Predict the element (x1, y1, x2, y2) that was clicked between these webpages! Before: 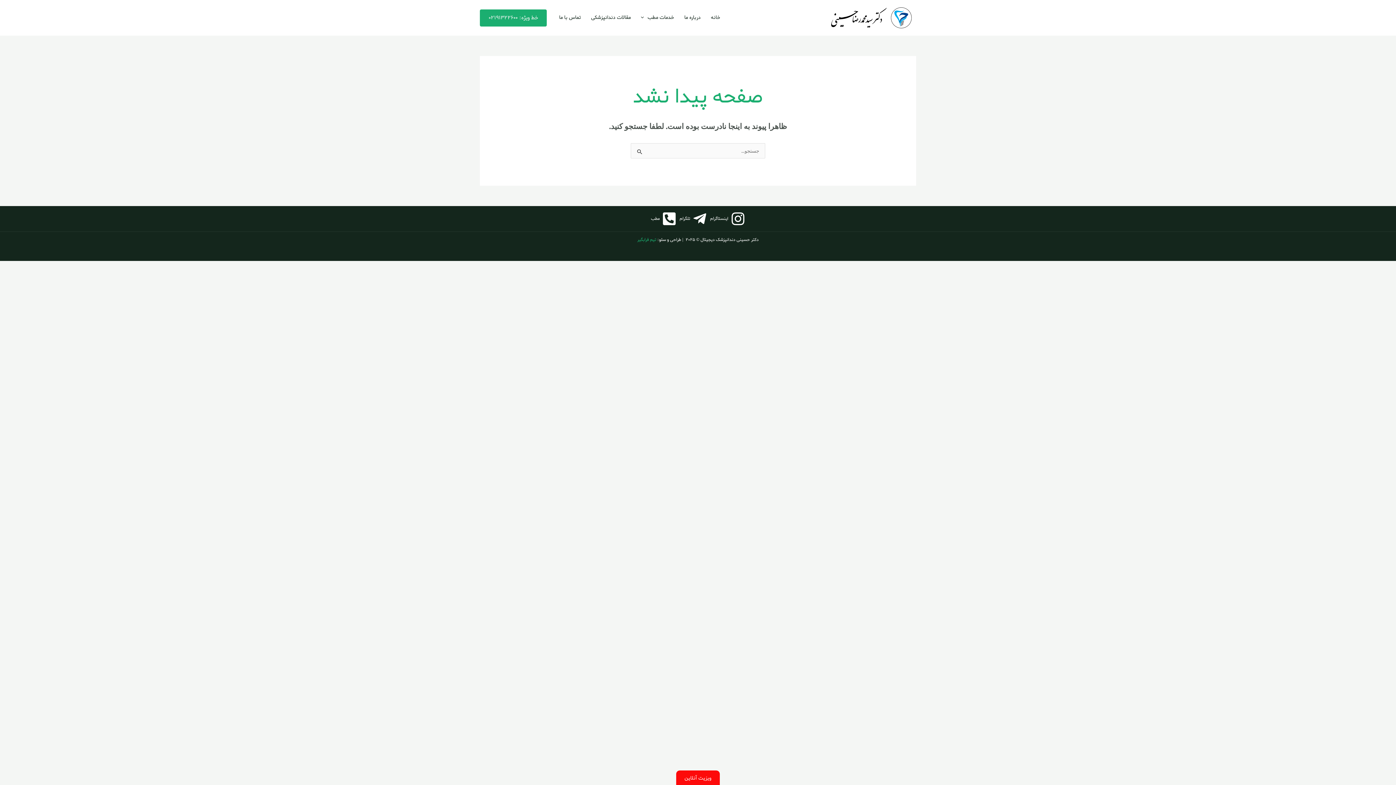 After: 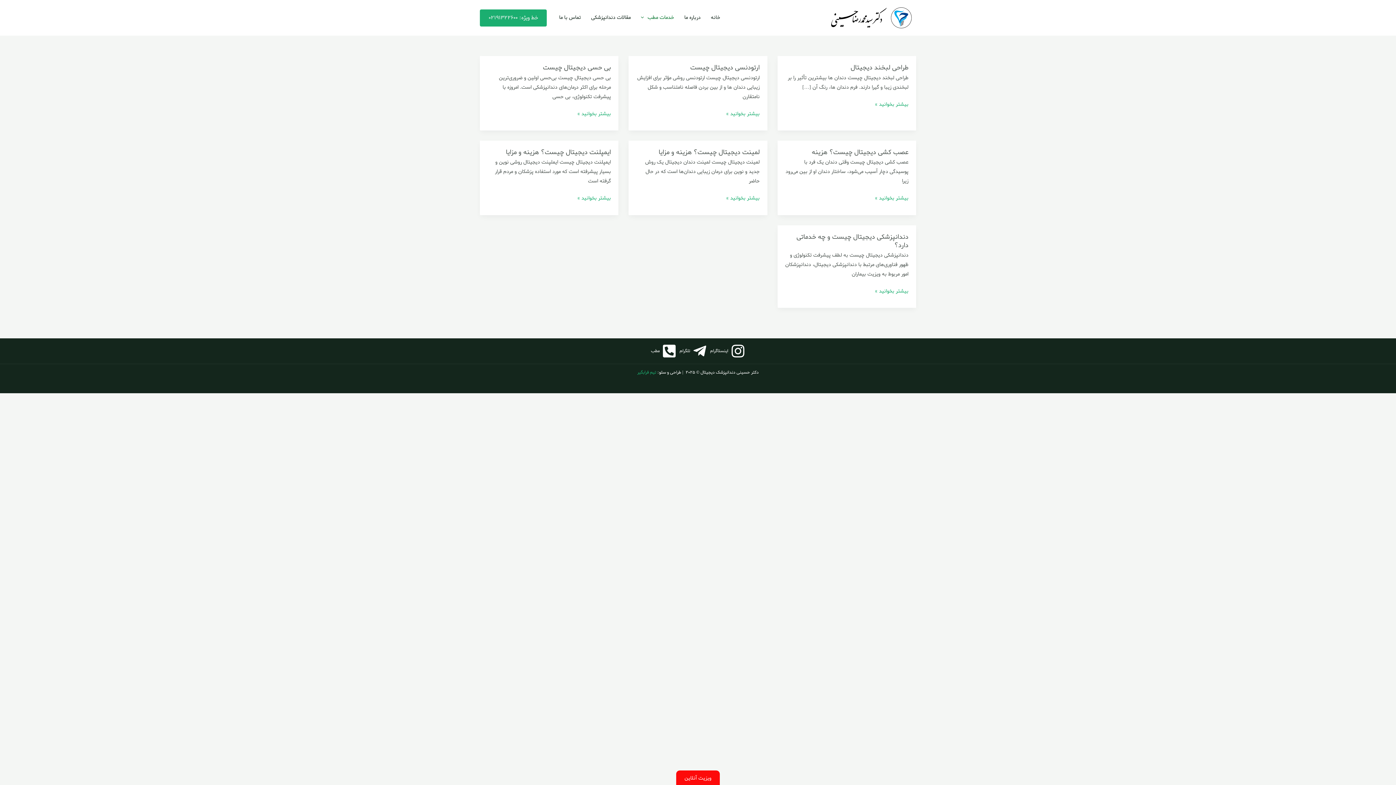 Action: label: خدمات مطب bbox: (636, 5, 679, 30)